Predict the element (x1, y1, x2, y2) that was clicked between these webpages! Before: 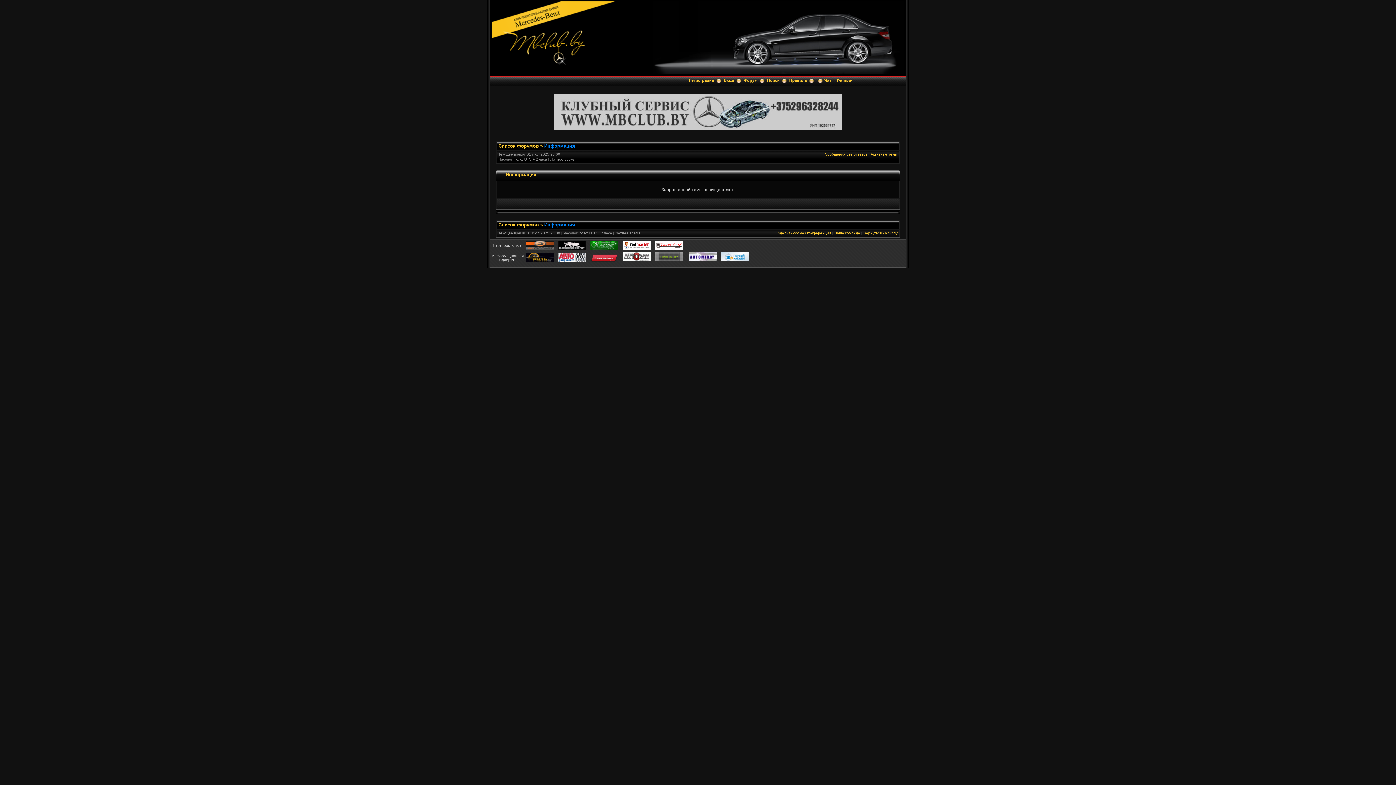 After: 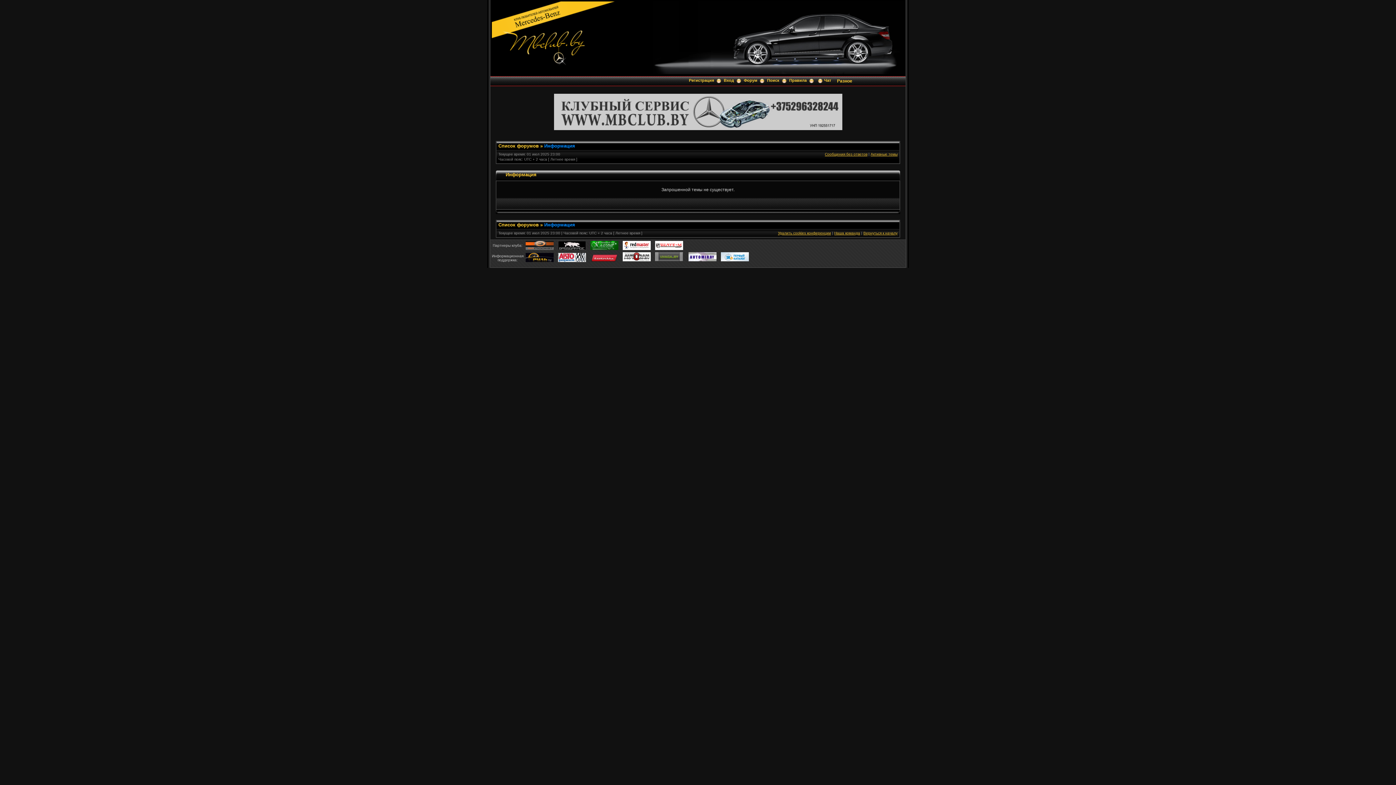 Action: bbox: (590, 246, 618, 250)